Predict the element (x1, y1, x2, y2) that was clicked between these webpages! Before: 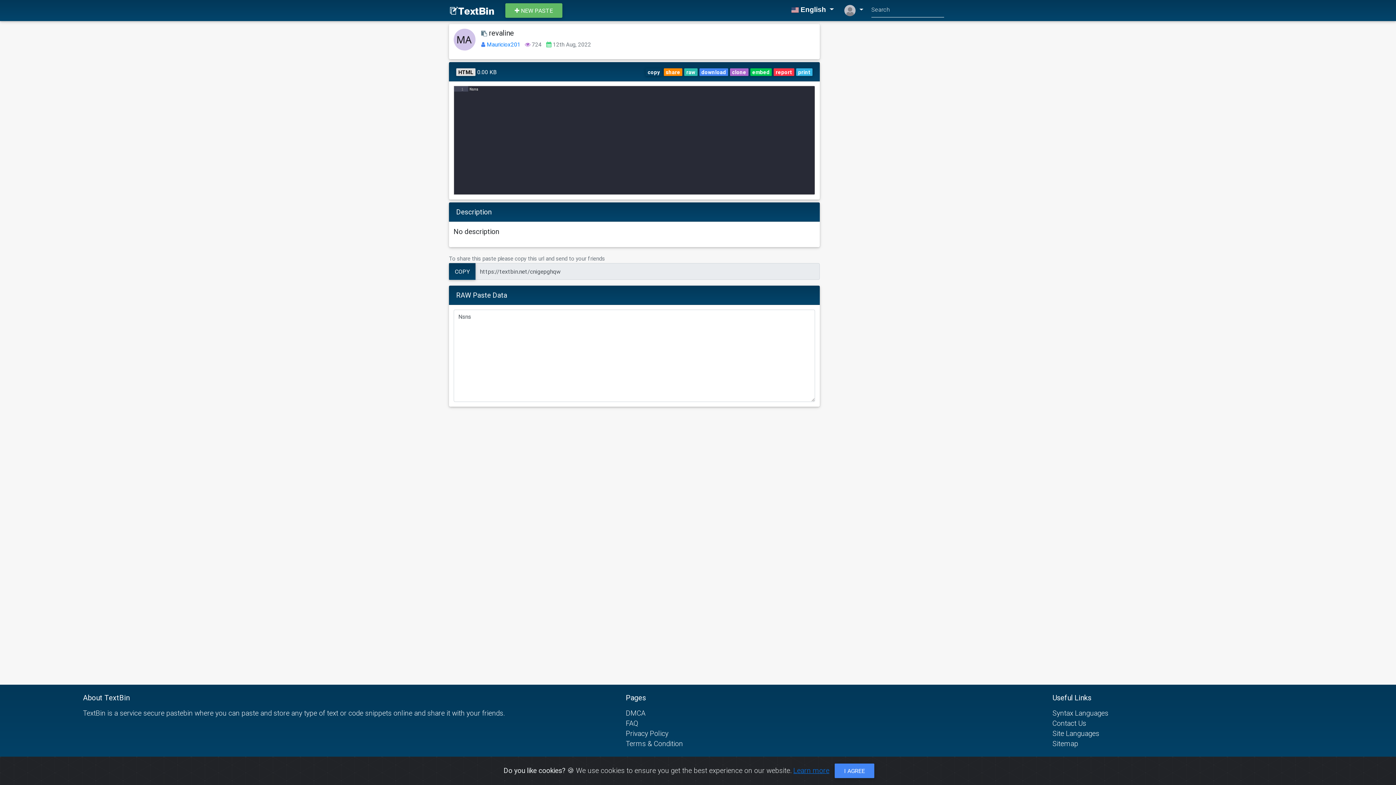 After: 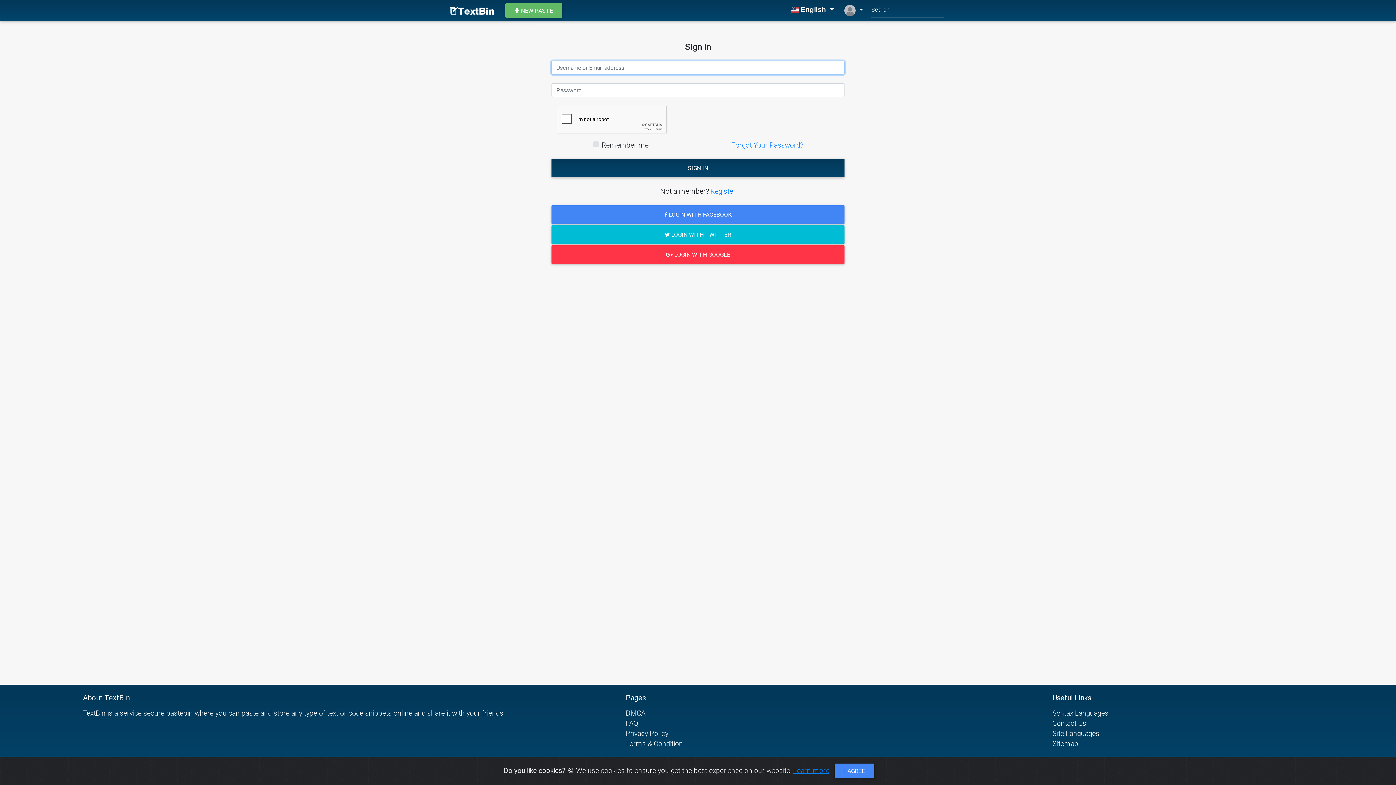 Action: label: report bbox: (773, 68, 794, 76)